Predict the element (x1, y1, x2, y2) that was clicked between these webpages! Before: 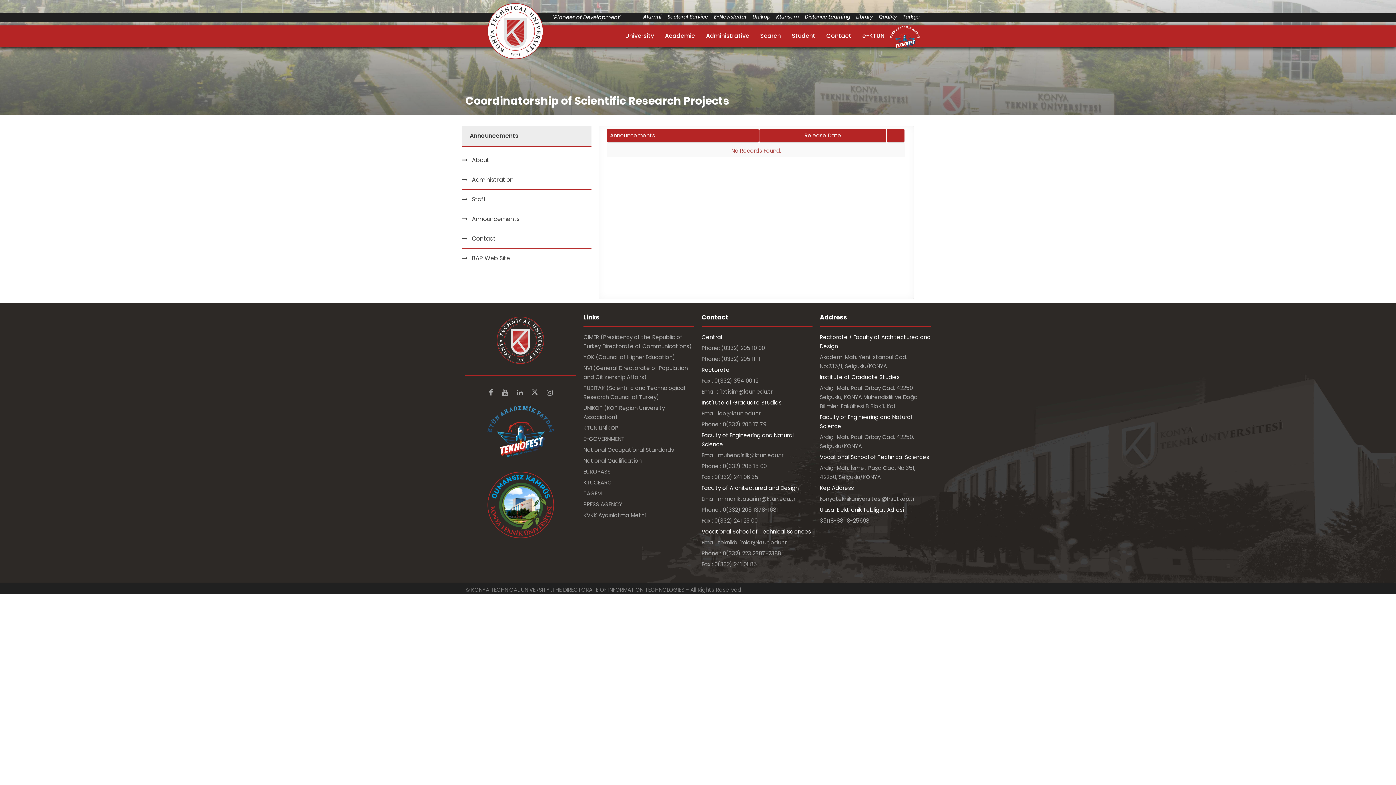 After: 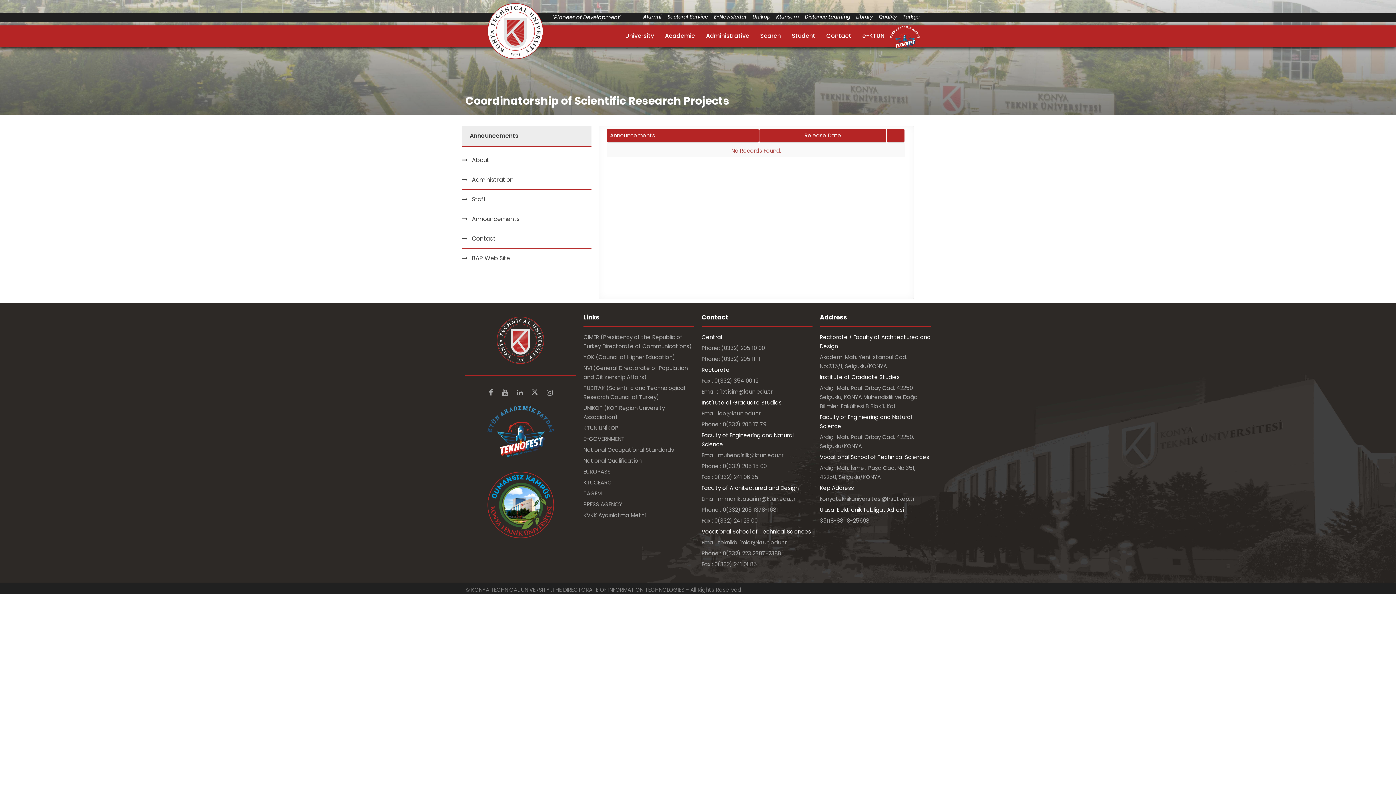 Action: bbox: (461, 214, 519, 224) label: Announcements